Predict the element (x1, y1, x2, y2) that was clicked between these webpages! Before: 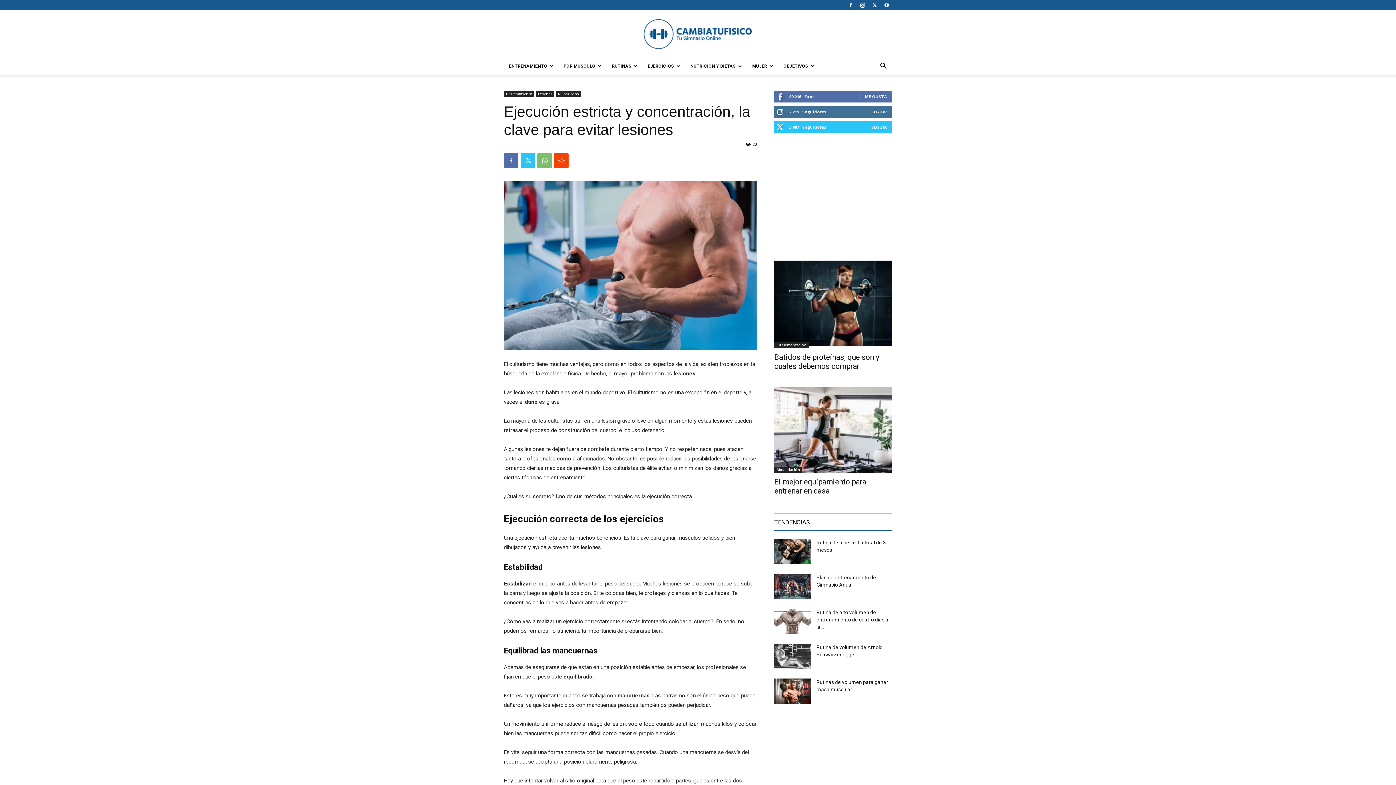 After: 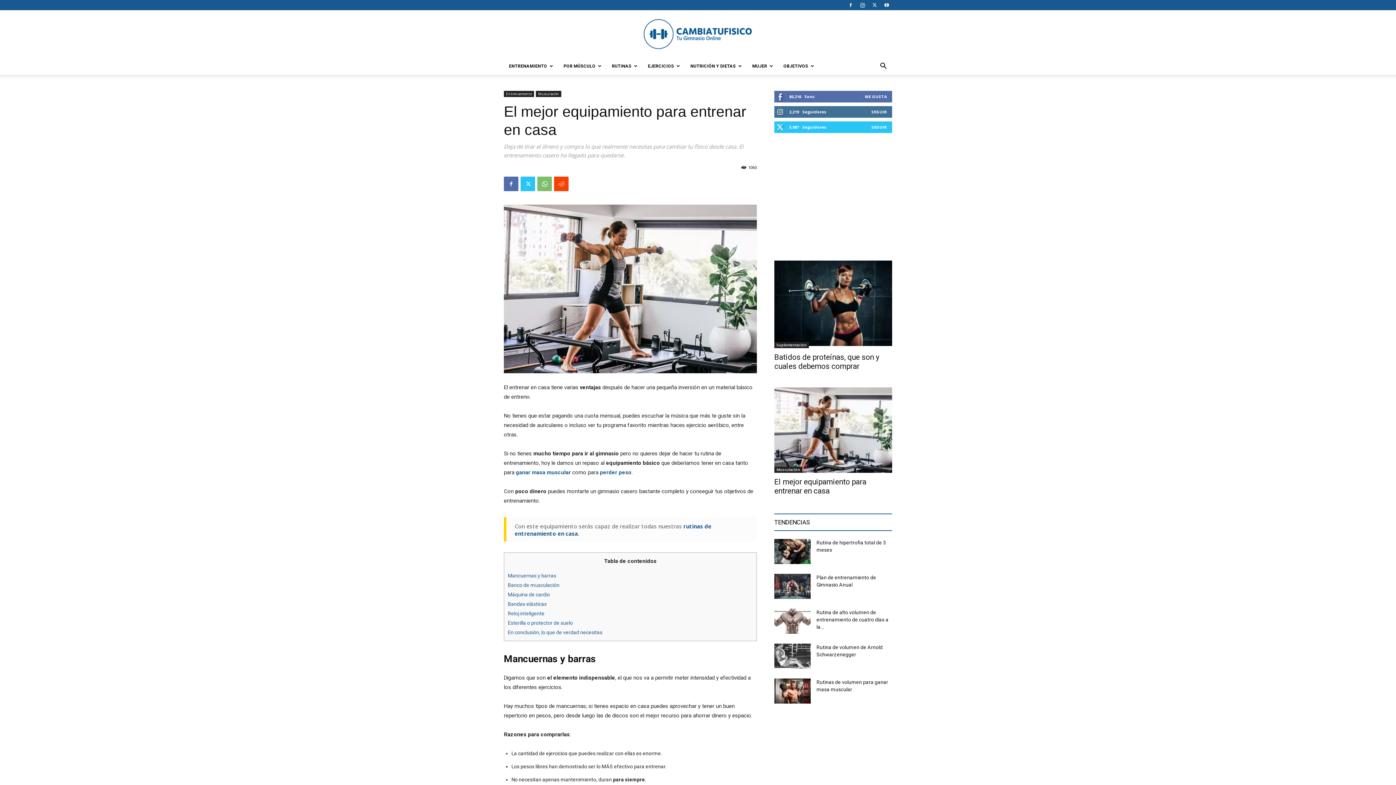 Action: bbox: (774, 477, 866, 495) label: El mejor equipamiento para entrenar en casa